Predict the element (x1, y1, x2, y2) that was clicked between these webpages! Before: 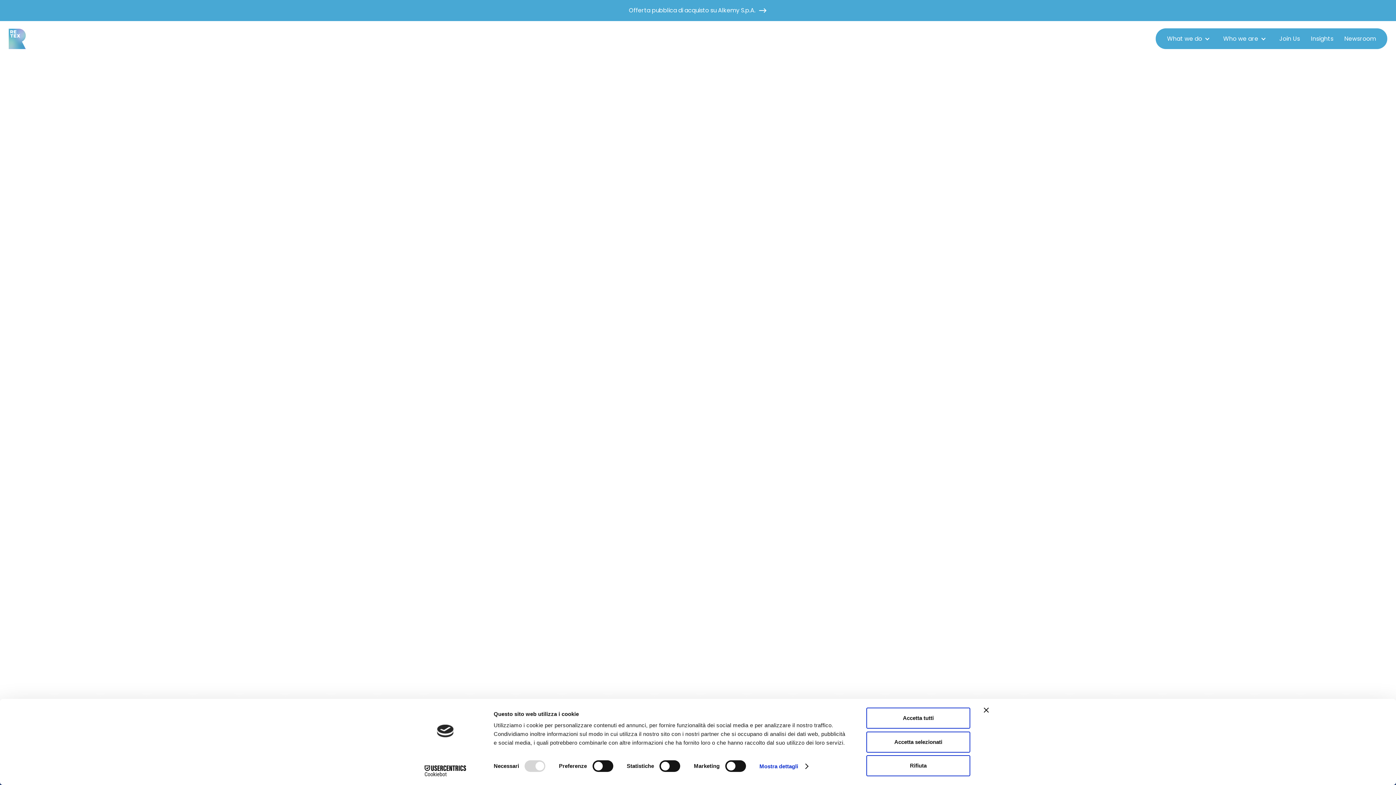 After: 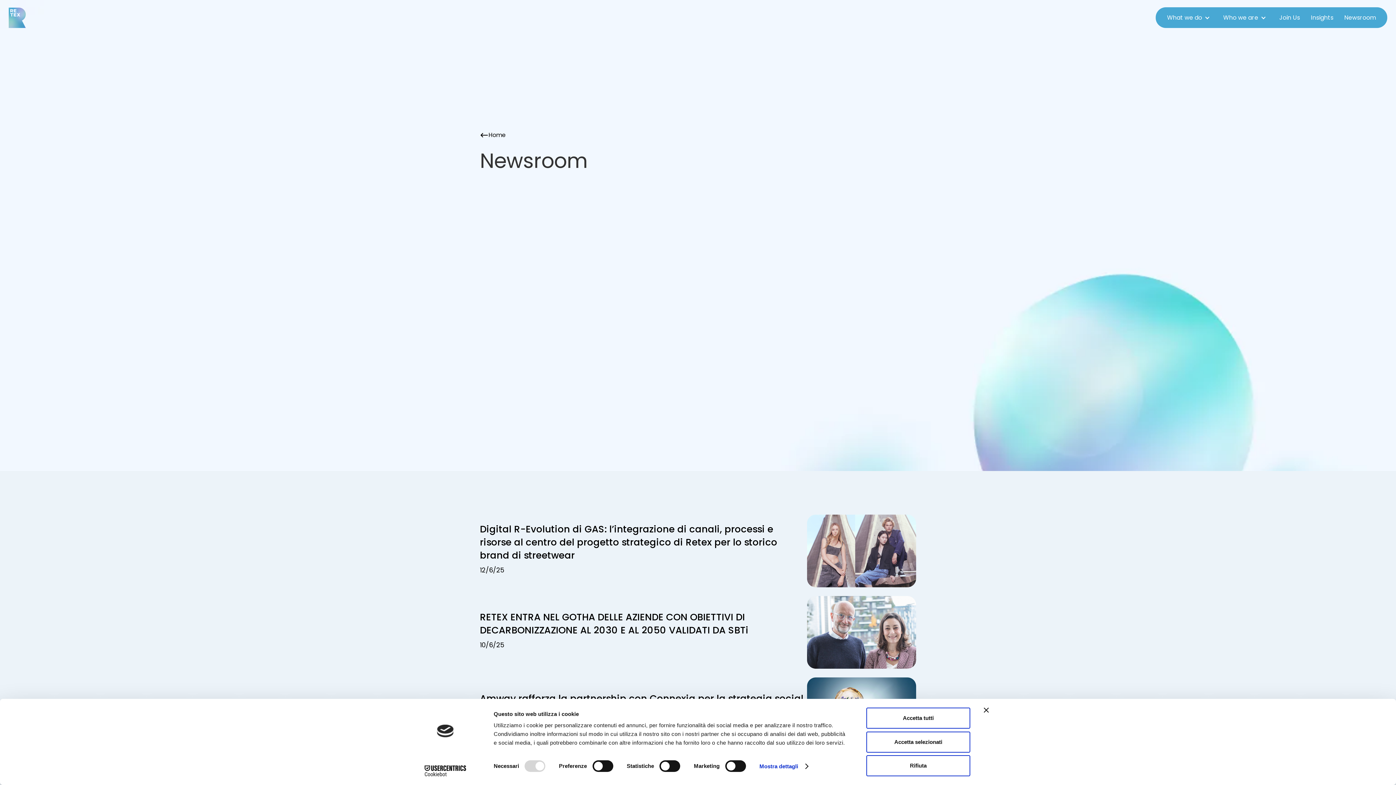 Action: bbox: (1341, 32, 1380, 44) label: Newsroom